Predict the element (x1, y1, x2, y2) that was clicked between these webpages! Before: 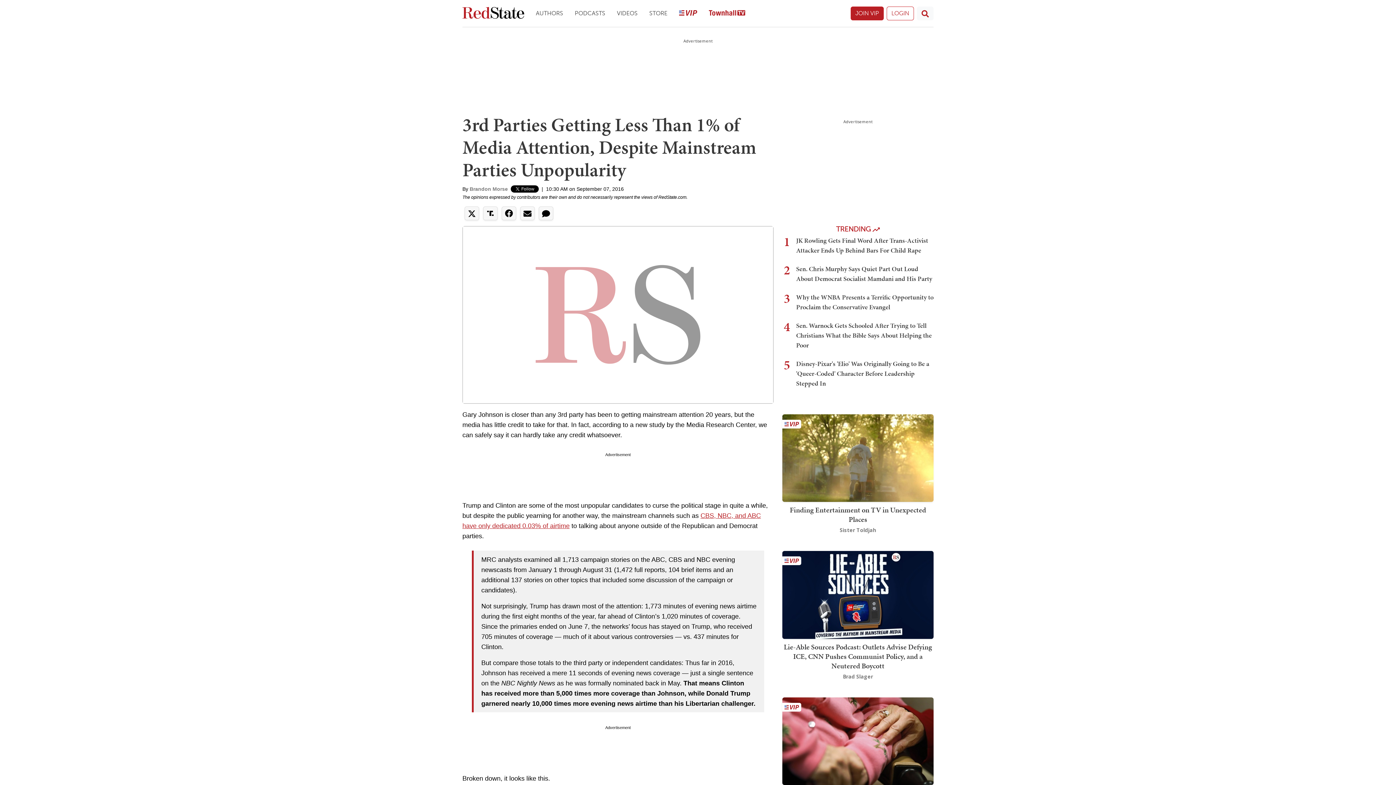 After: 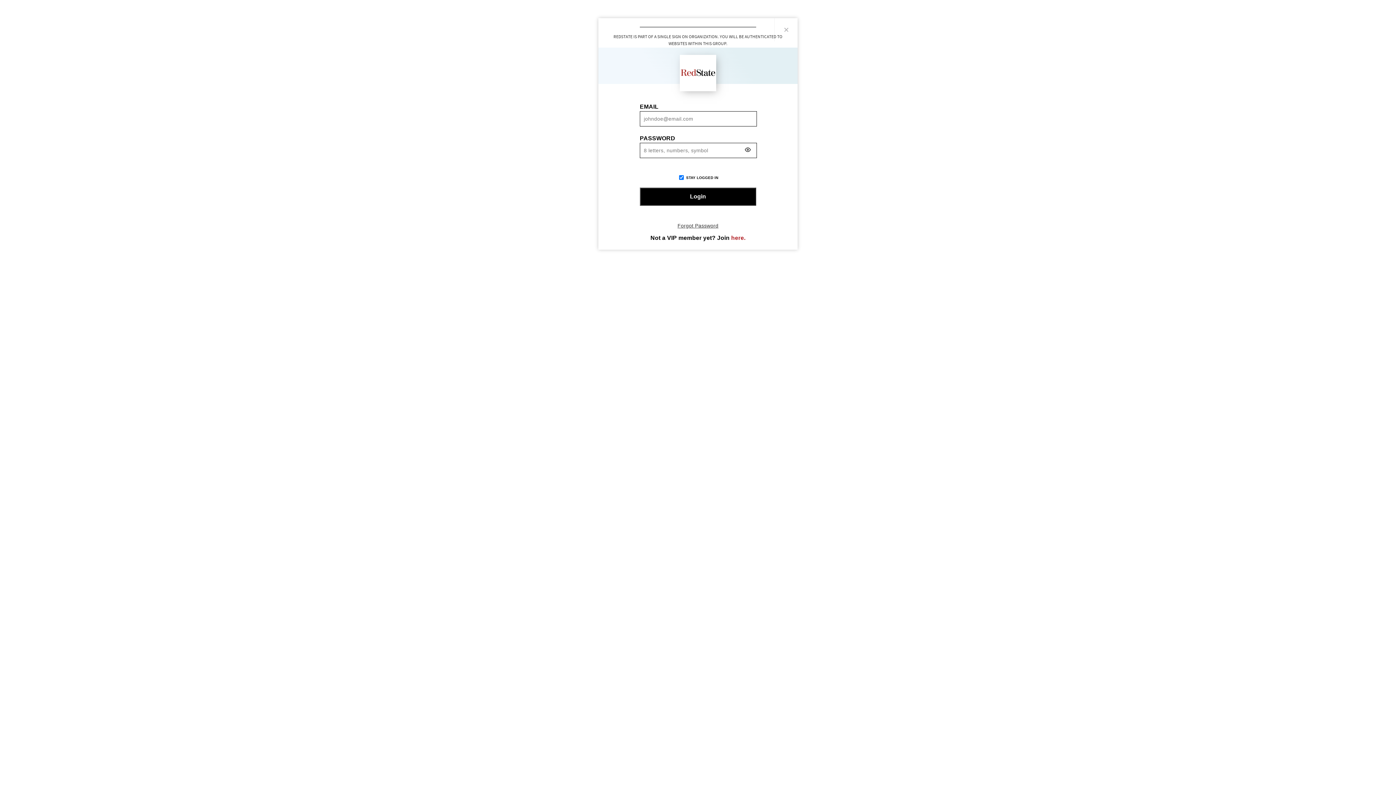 Action: label: LOGIN bbox: (886, 6, 914, 20)